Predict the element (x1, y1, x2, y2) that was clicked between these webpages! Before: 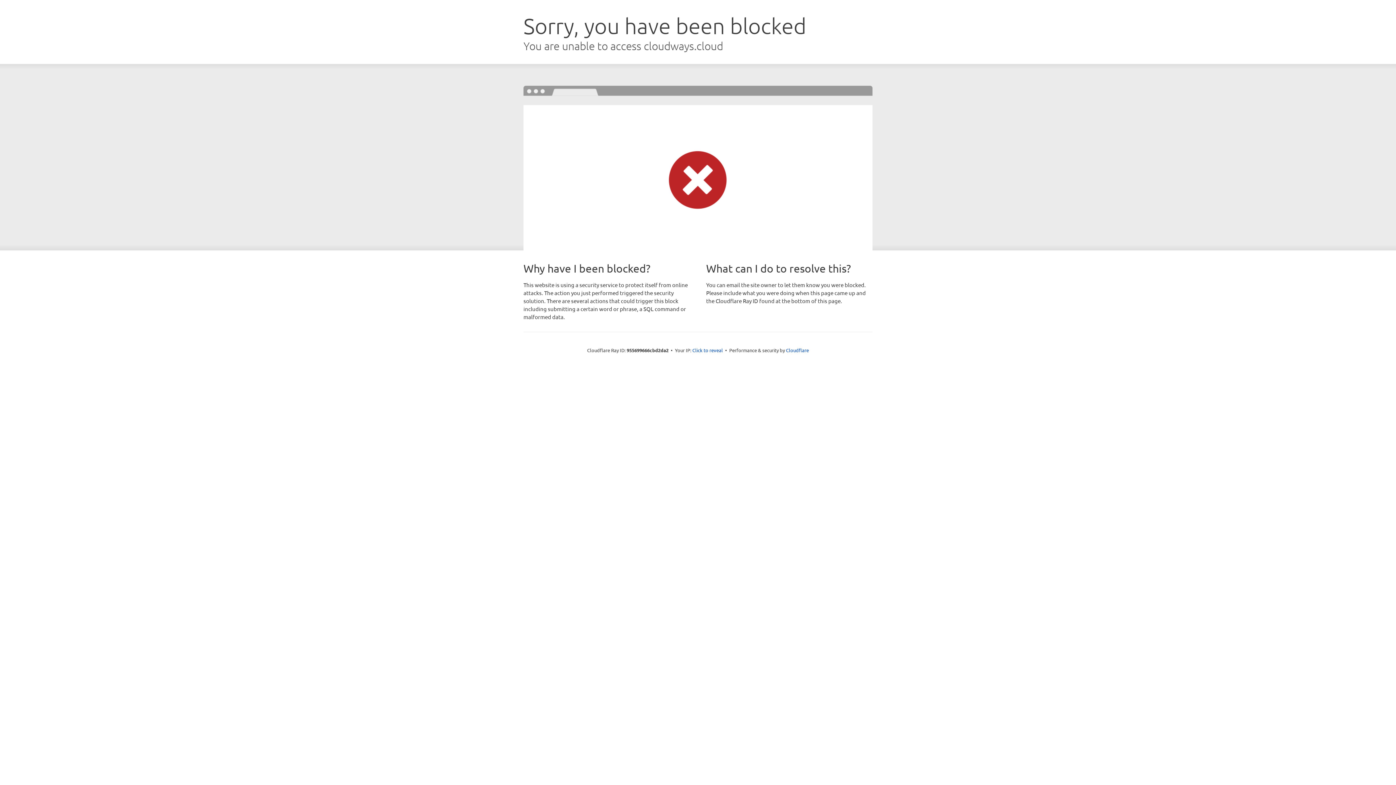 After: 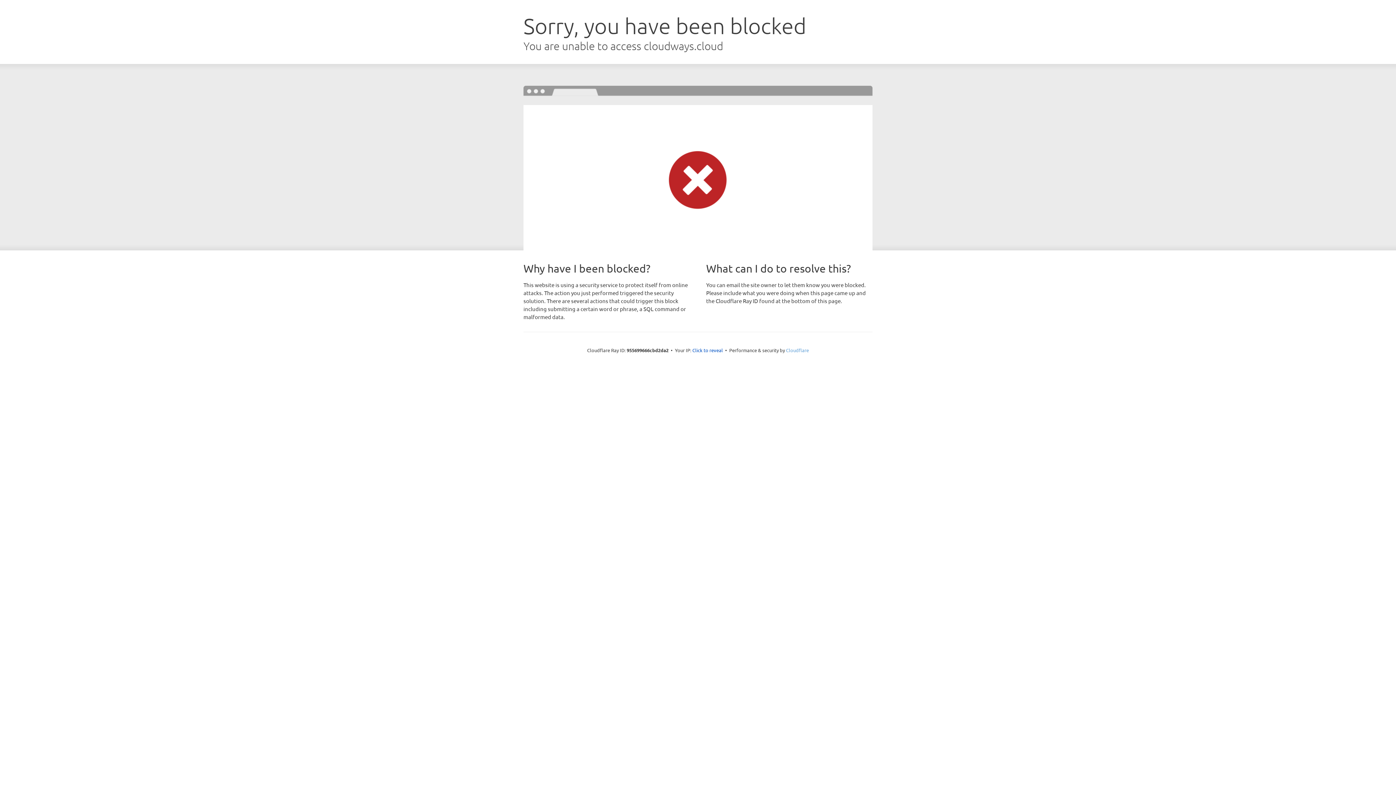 Action: label: Cloudflare bbox: (786, 347, 809, 353)